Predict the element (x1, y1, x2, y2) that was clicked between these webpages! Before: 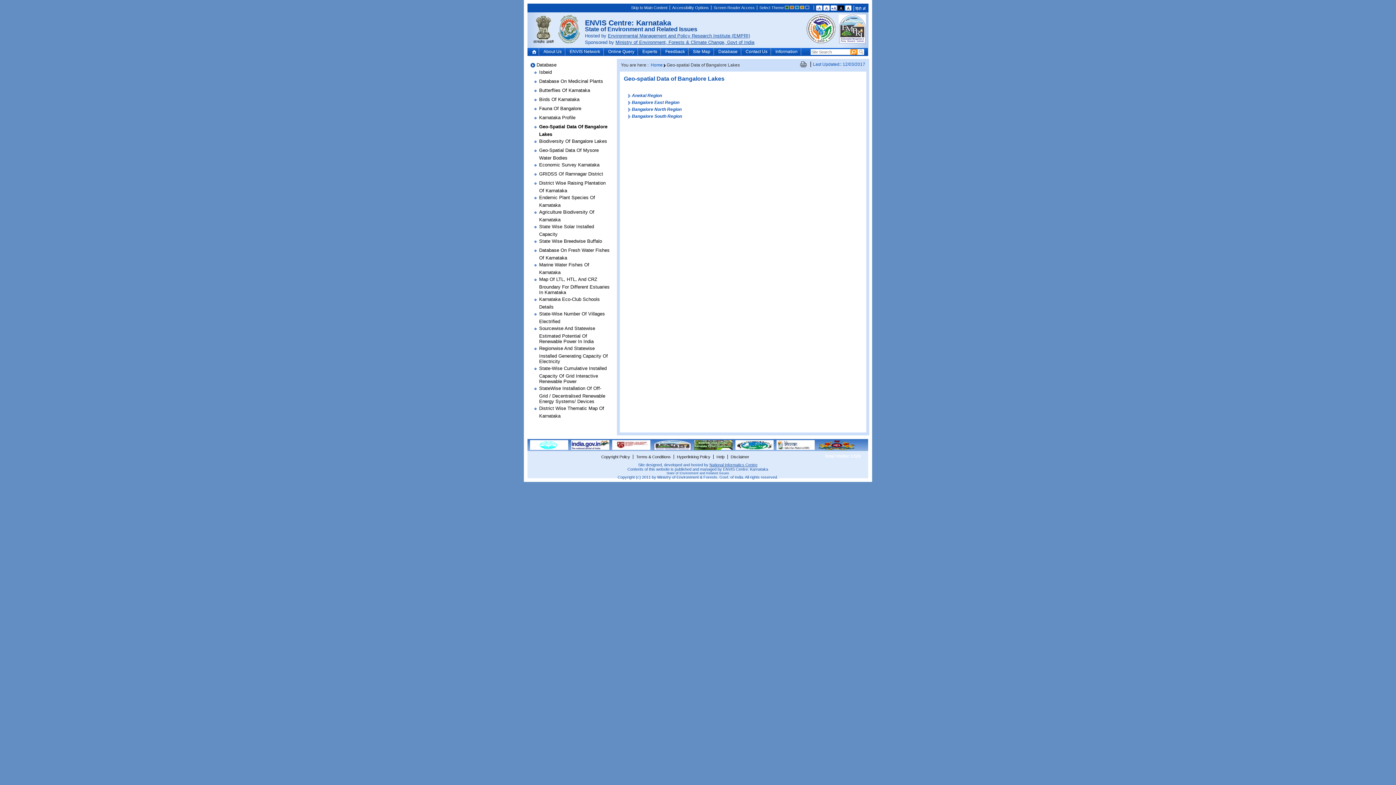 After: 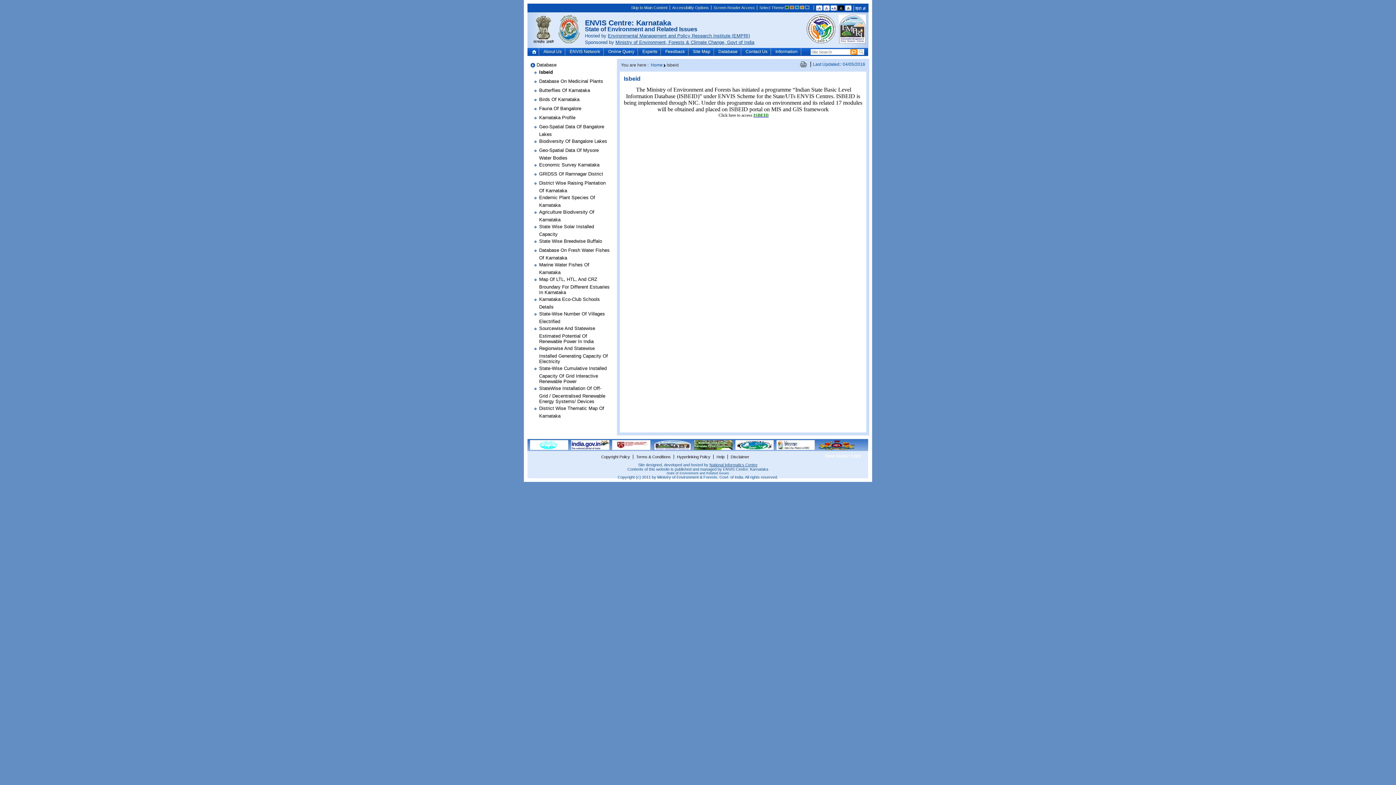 Action: bbox: (539, 69, 552, 74) label: Isbeid